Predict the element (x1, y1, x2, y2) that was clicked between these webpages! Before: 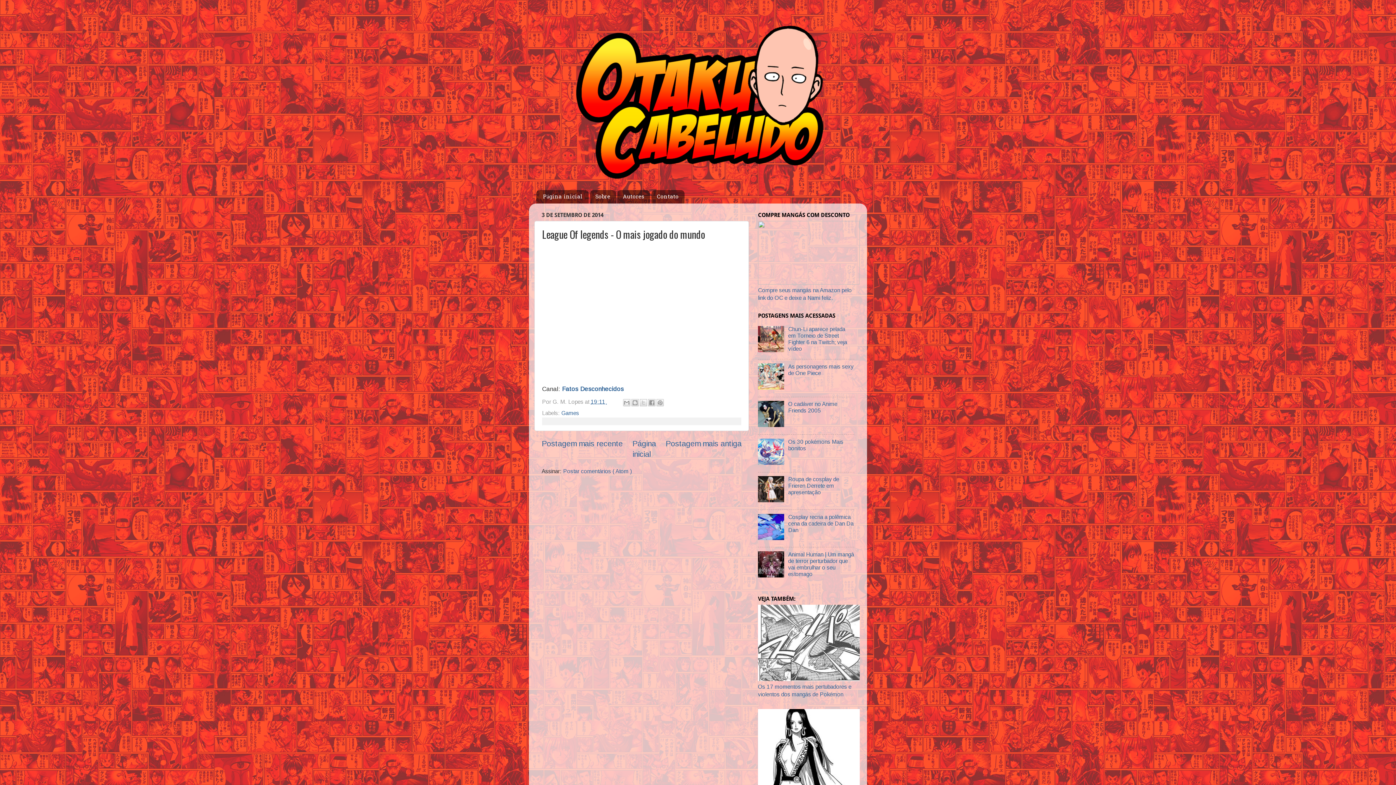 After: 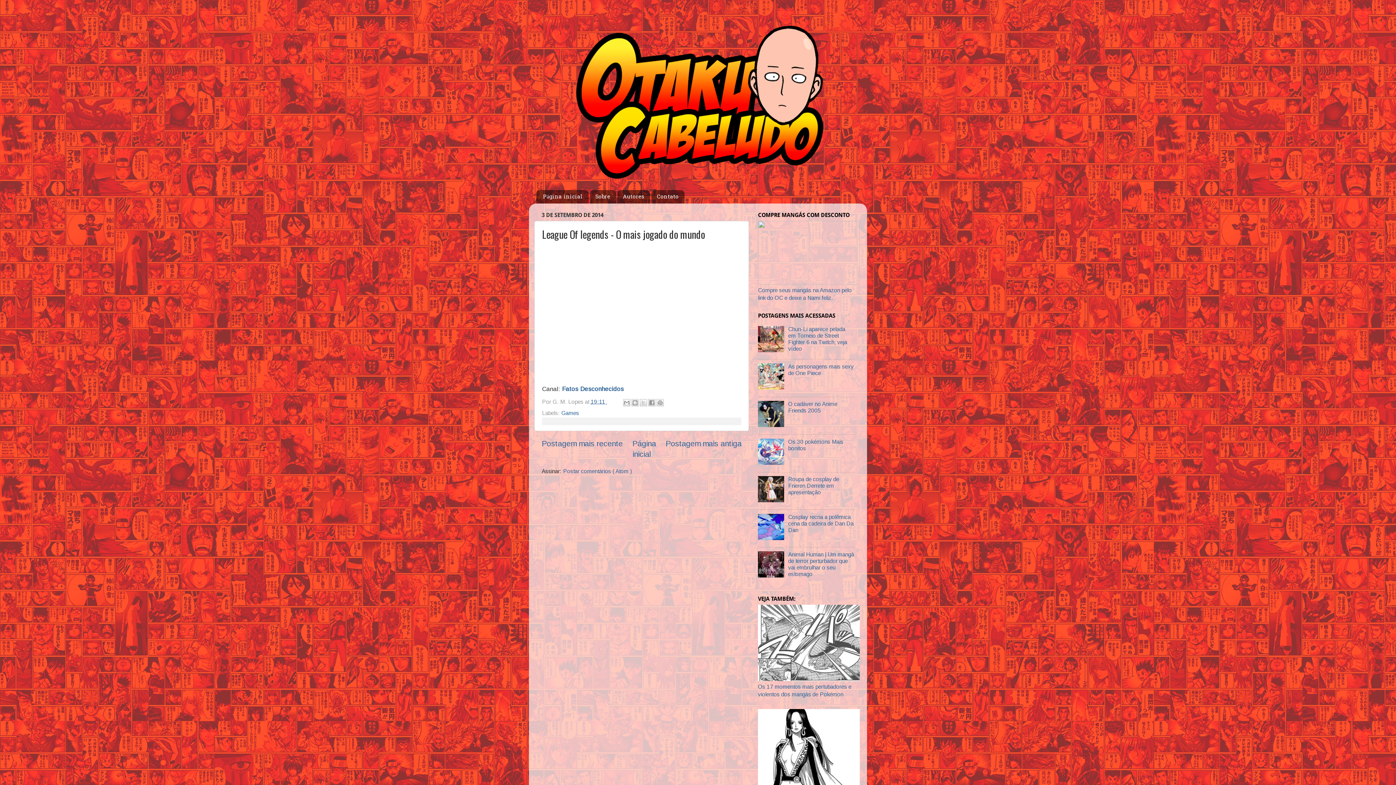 Action: bbox: (758, 347, 786, 353)